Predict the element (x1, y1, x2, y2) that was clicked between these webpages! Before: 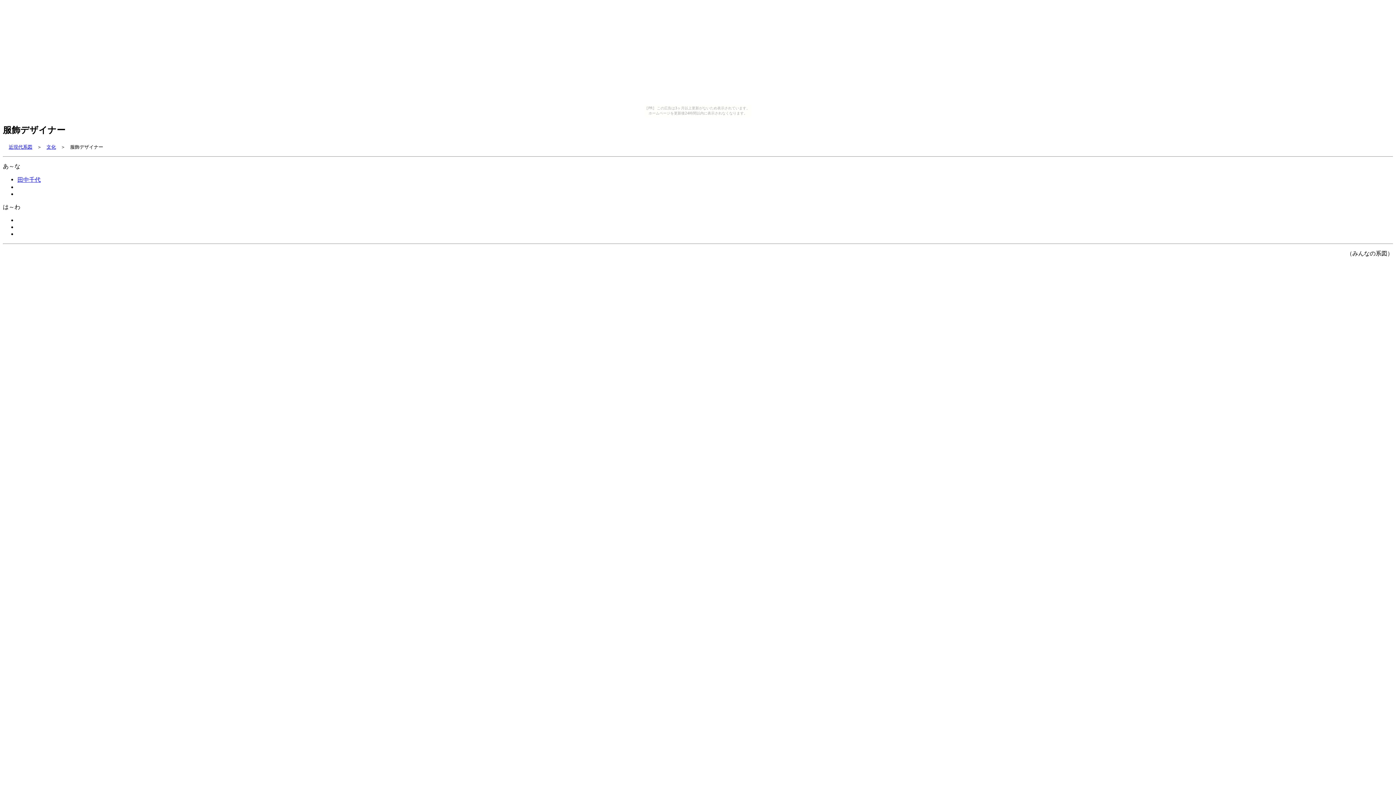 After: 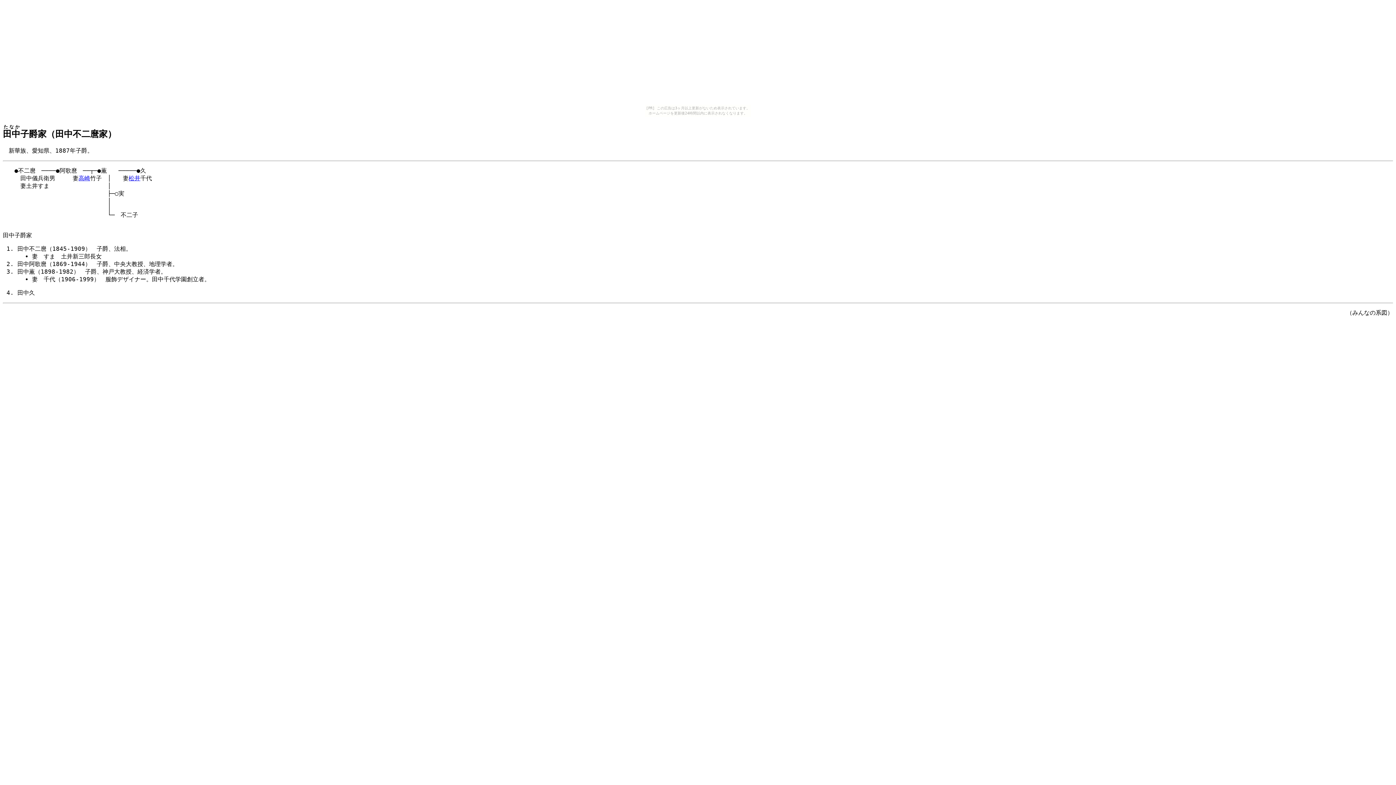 Action: label: 田中千代 bbox: (17, 176, 40, 183)